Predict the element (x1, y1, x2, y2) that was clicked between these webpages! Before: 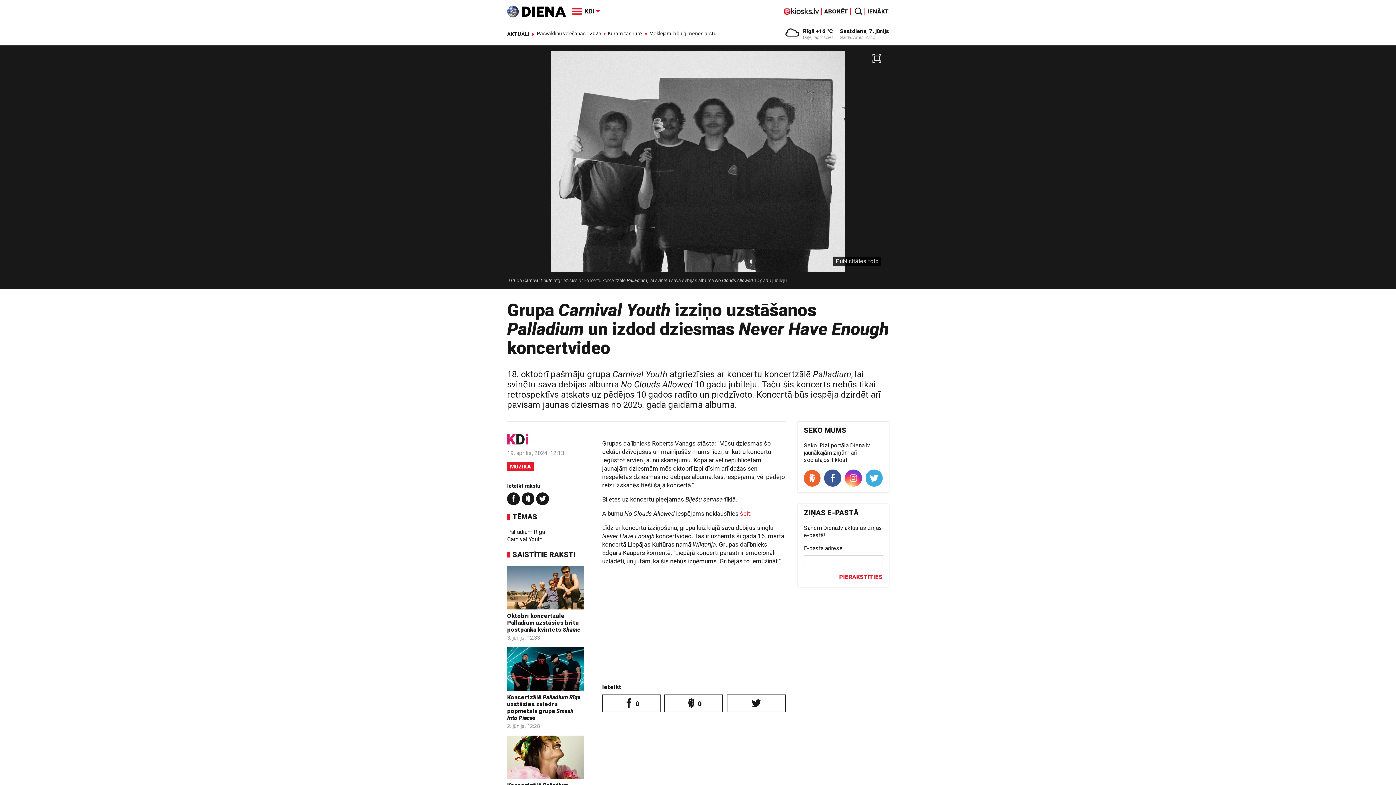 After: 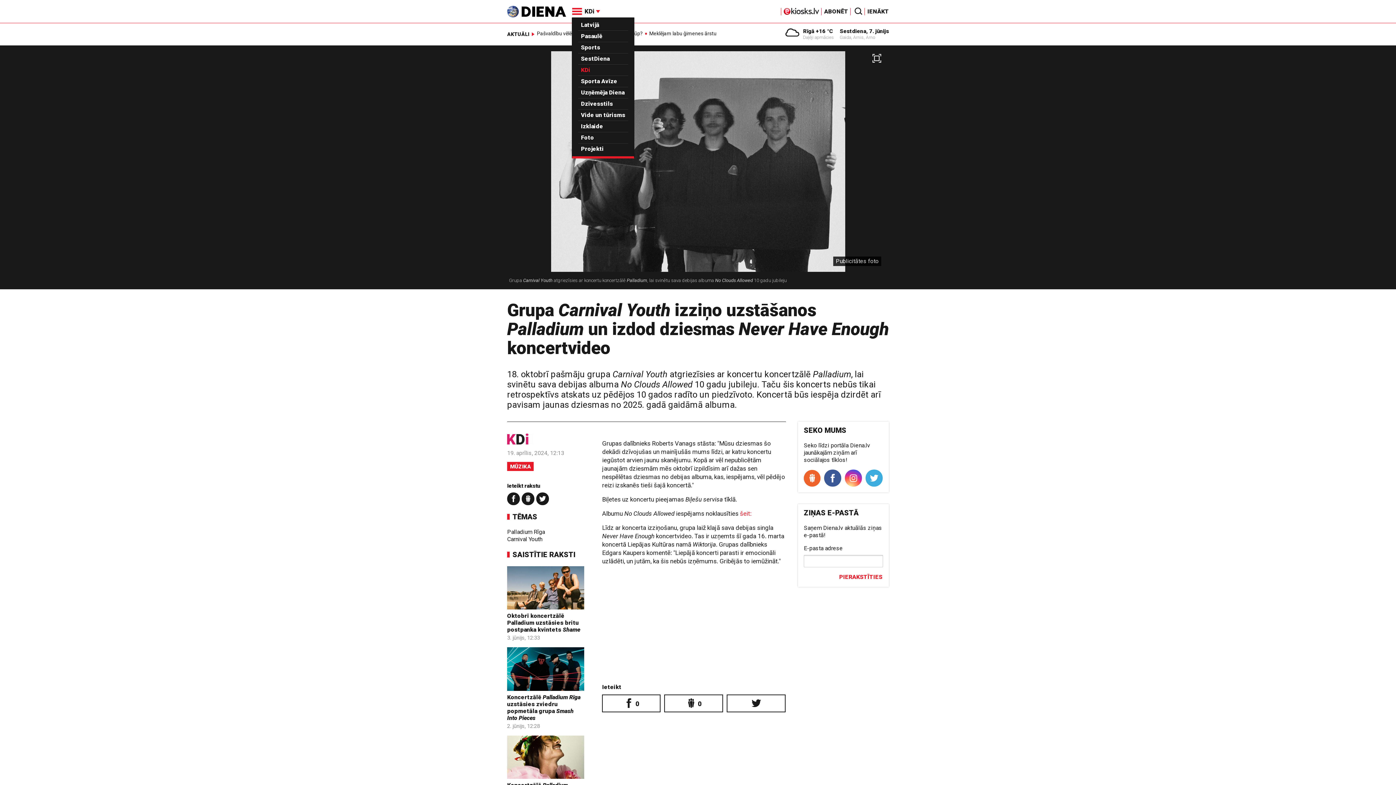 Action: label: KDi  bbox: (572, 6, 600, 14)